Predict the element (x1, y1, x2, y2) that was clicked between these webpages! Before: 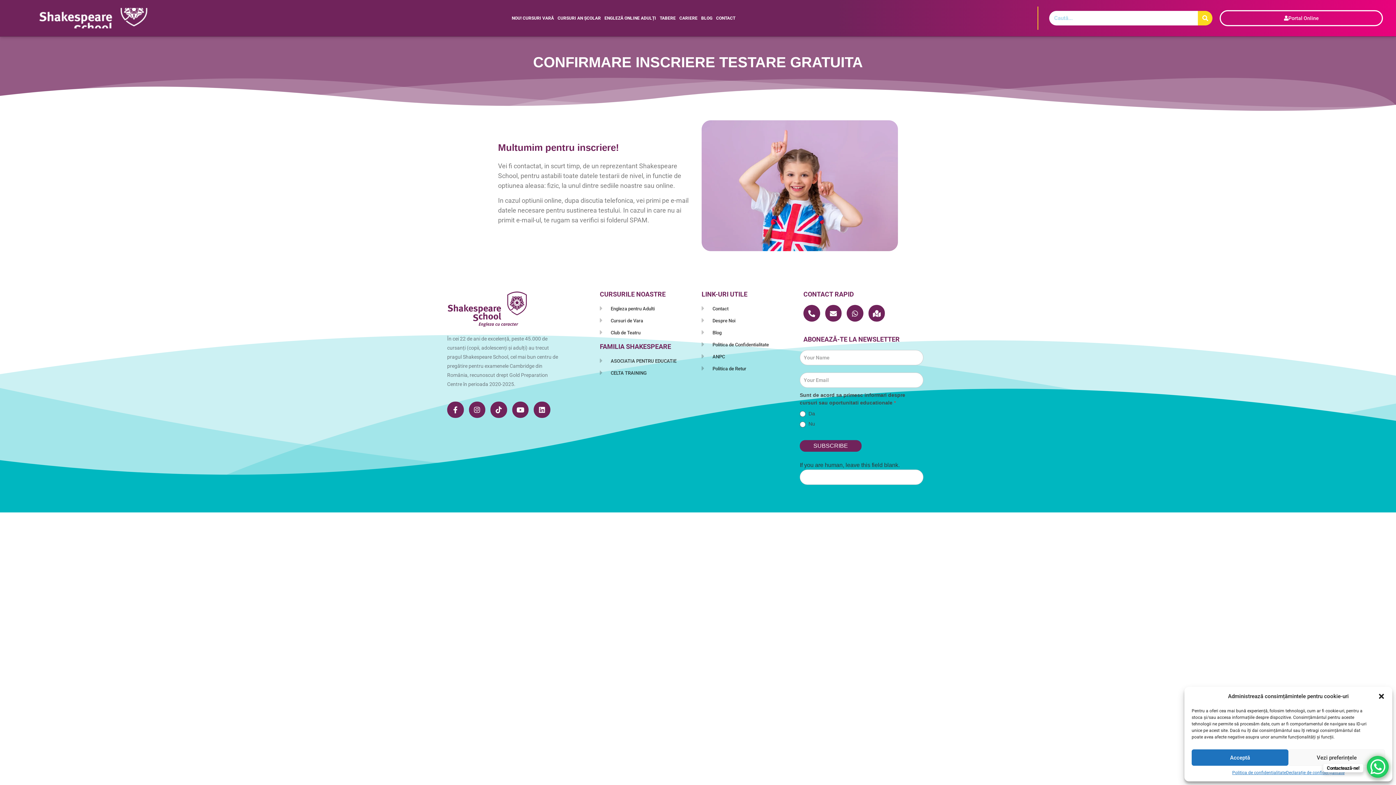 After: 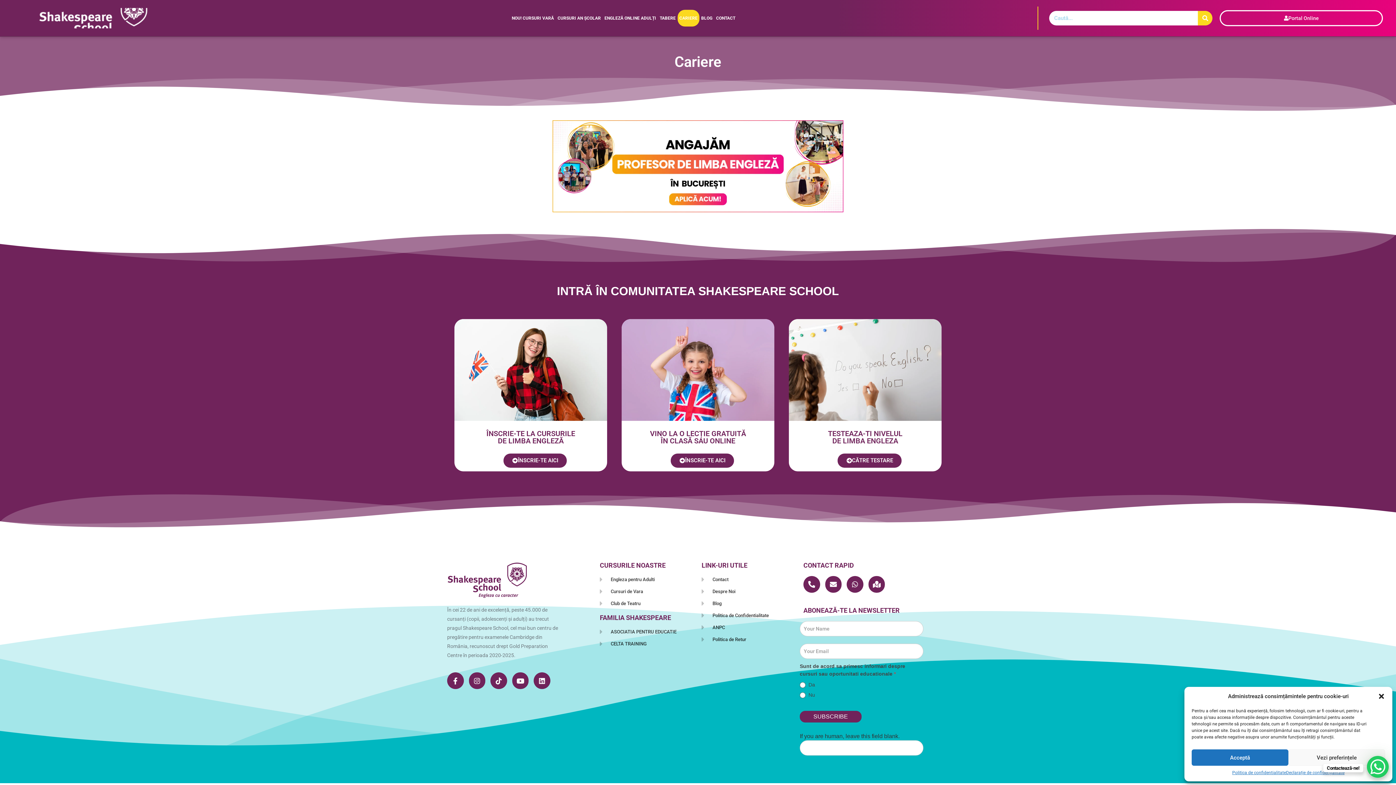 Action: bbox: (677, 9, 699, 26) label: CARIERE